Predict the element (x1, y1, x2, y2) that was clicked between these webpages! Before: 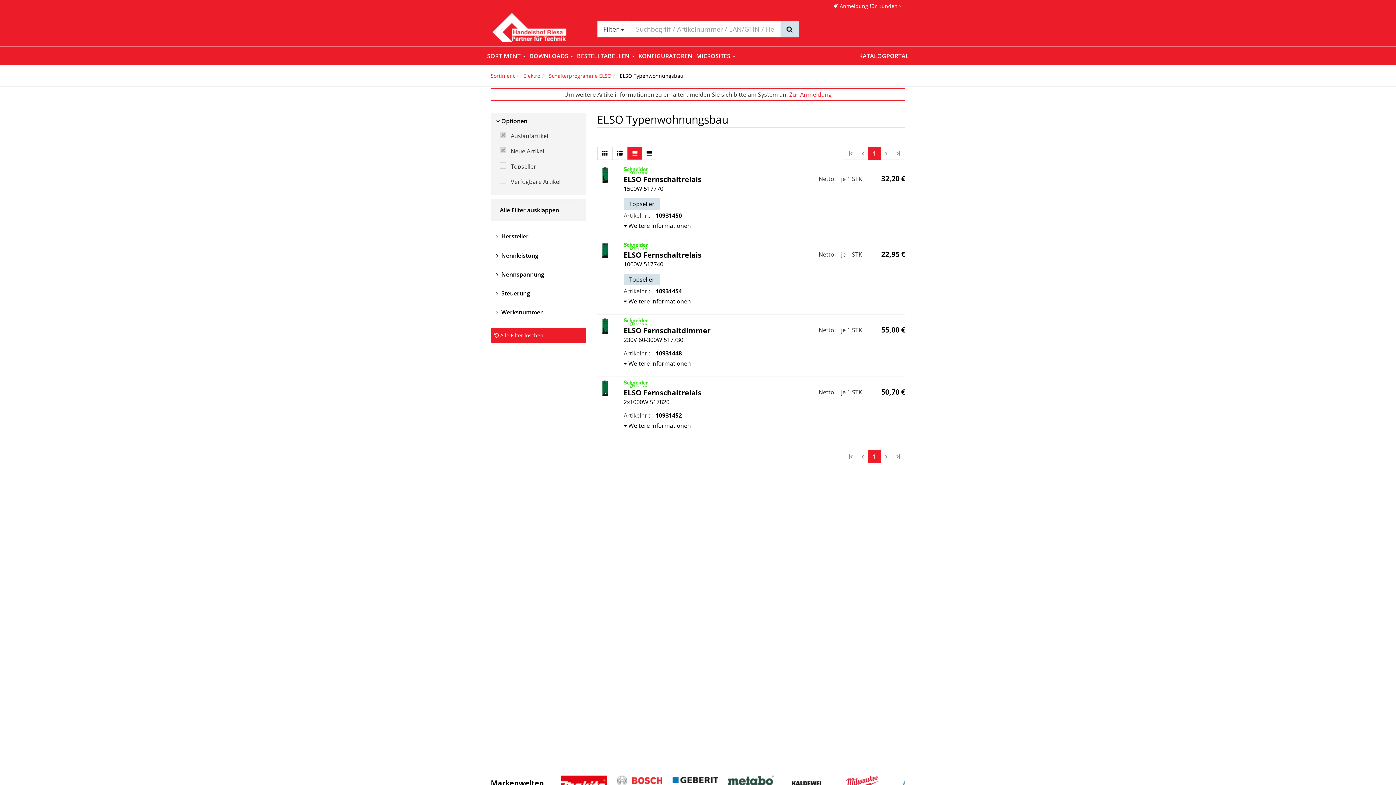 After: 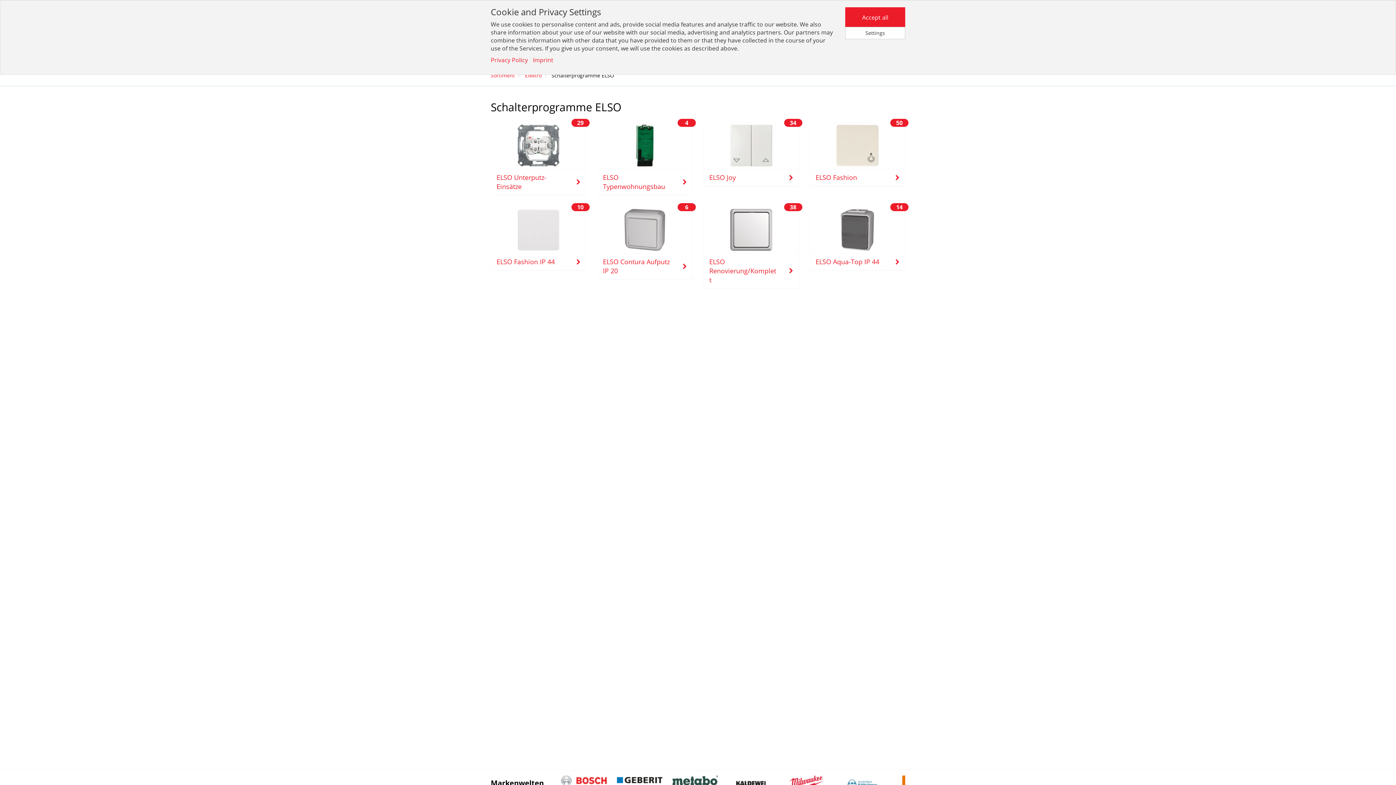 Action: label: Schalterprogramme ELSO bbox: (549, 72, 611, 79)